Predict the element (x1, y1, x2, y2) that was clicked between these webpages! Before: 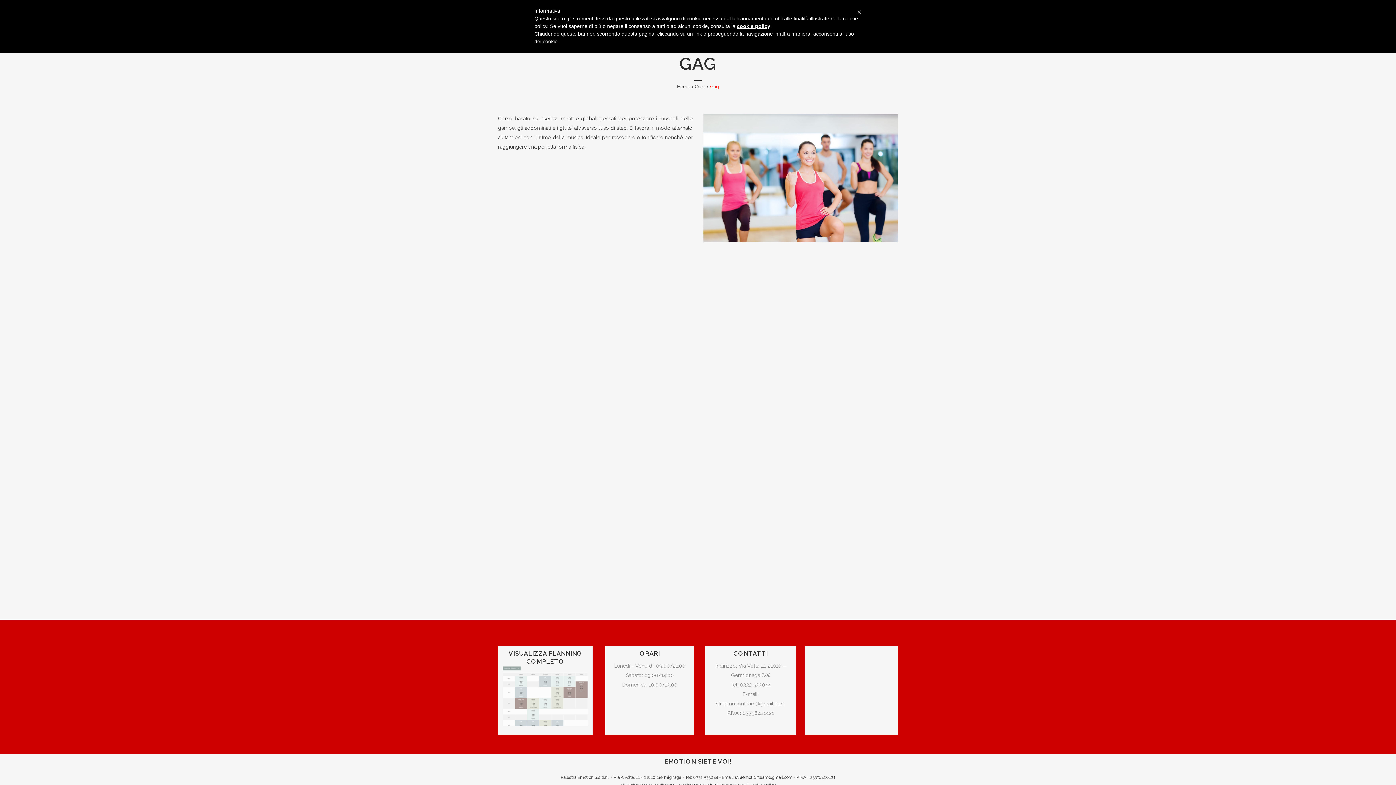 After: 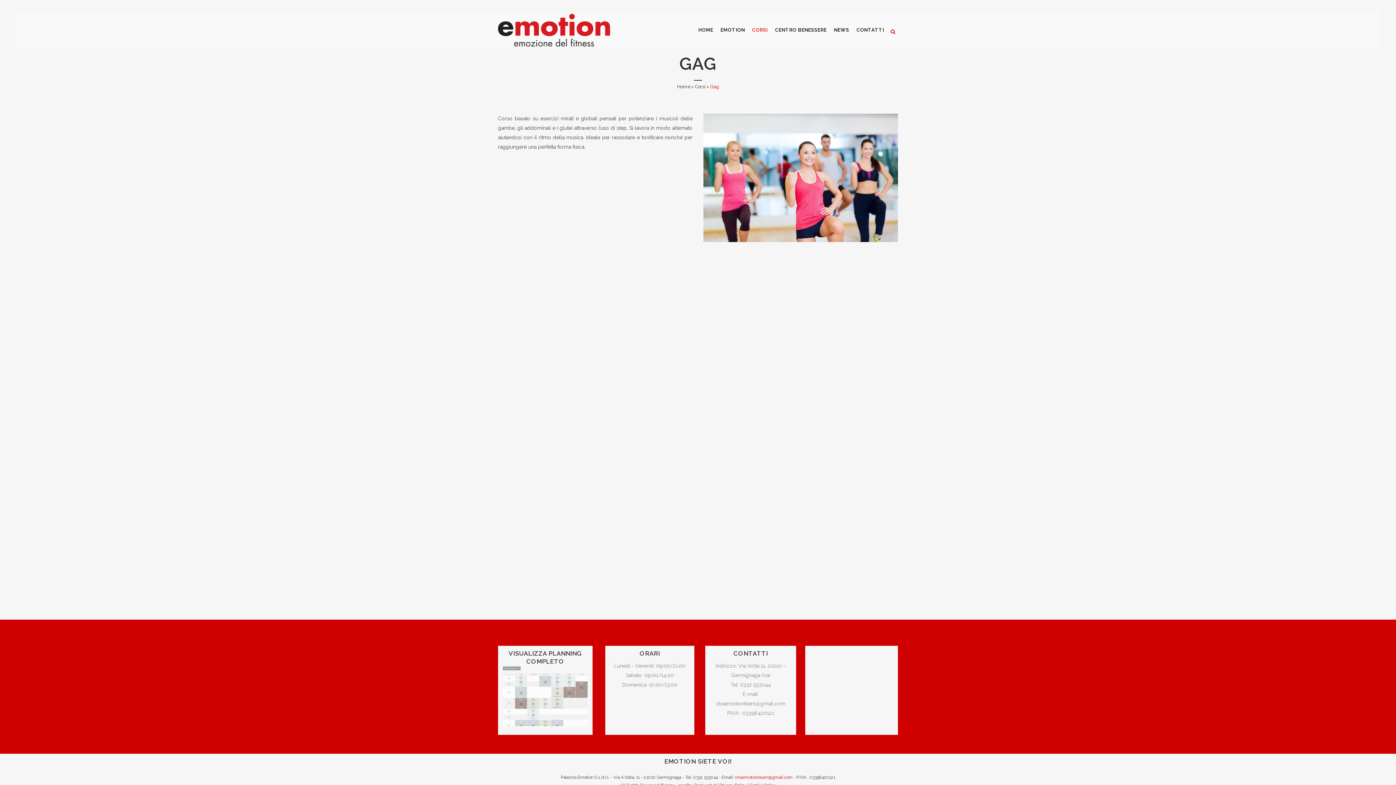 Action: label: straemotionteam@gmail.com bbox: (735, 775, 792, 780)